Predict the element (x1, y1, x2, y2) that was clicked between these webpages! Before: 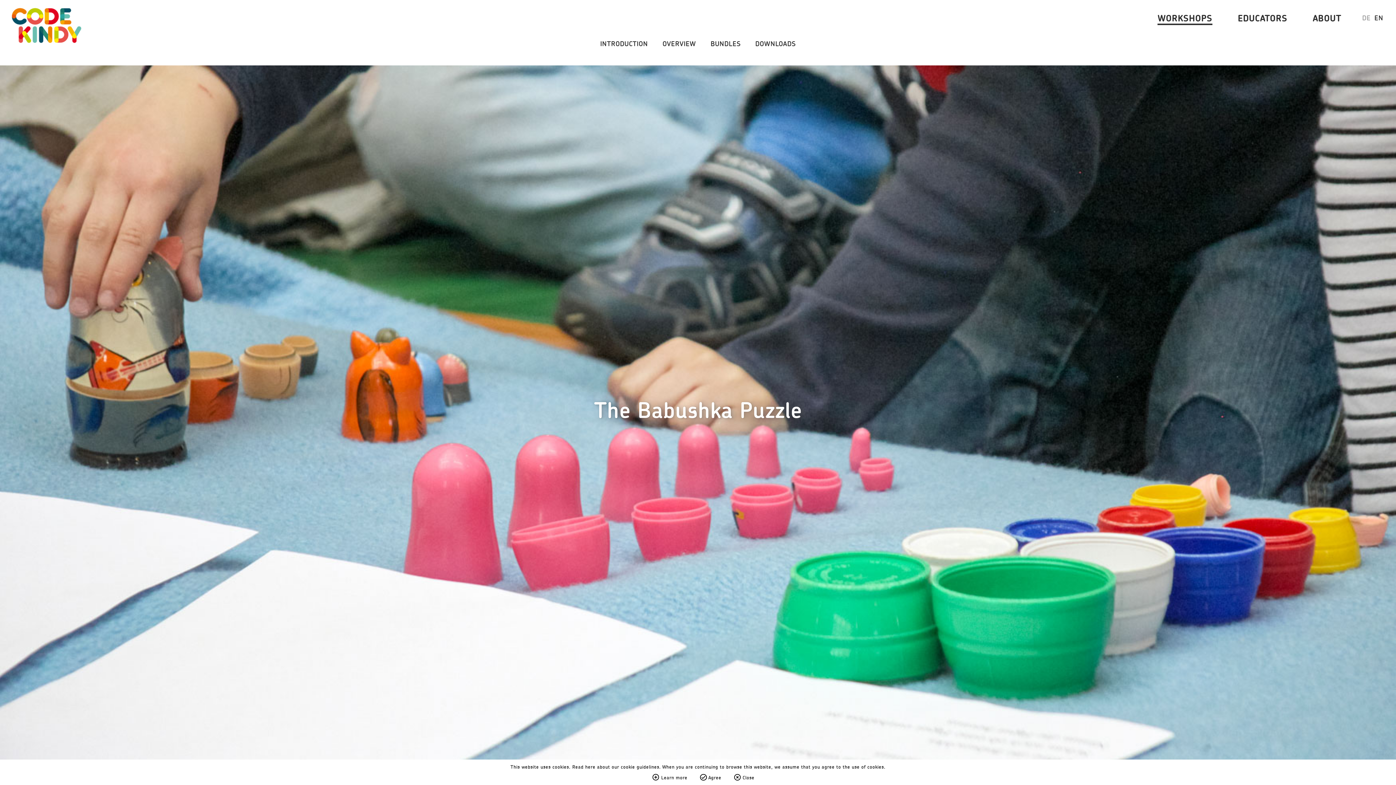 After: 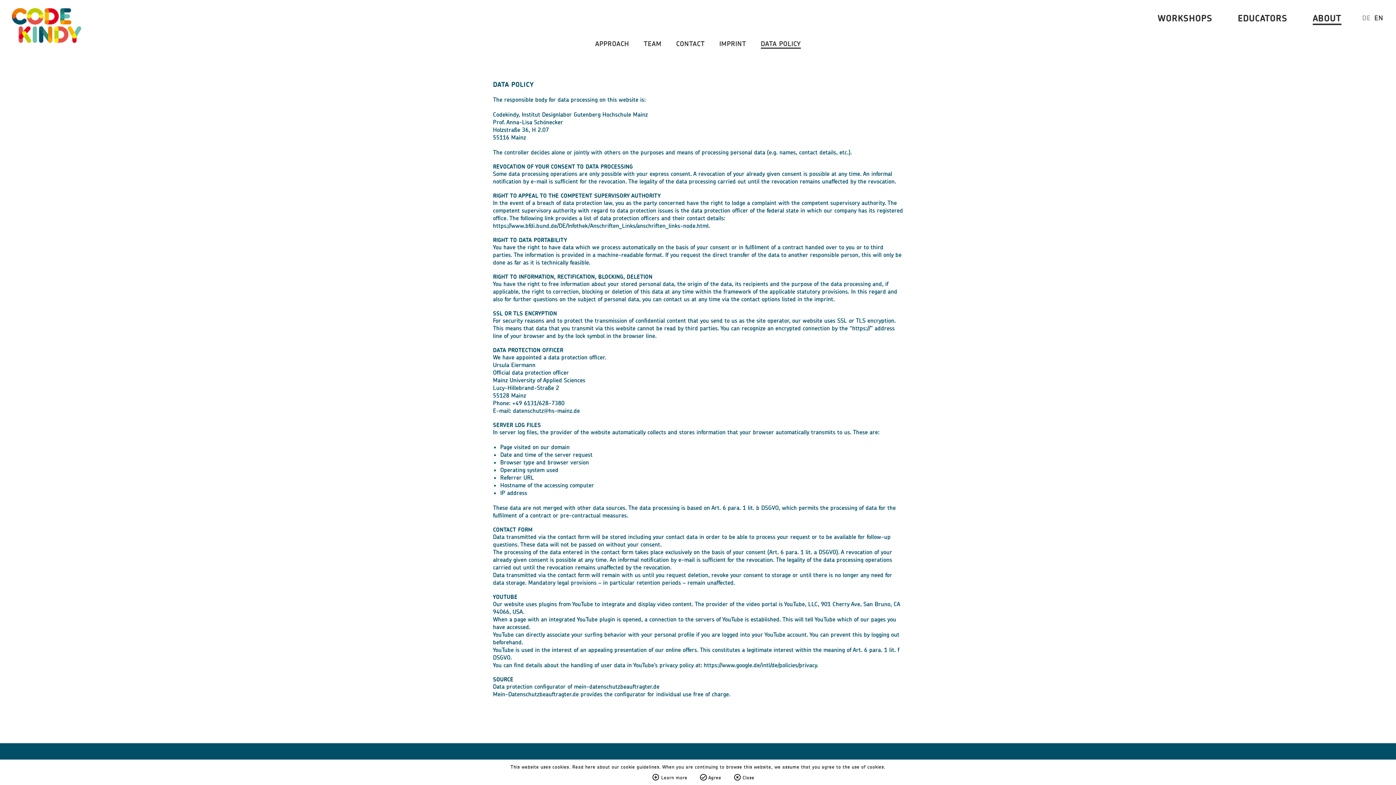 Action: label: here bbox: (585, 764, 595, 770)